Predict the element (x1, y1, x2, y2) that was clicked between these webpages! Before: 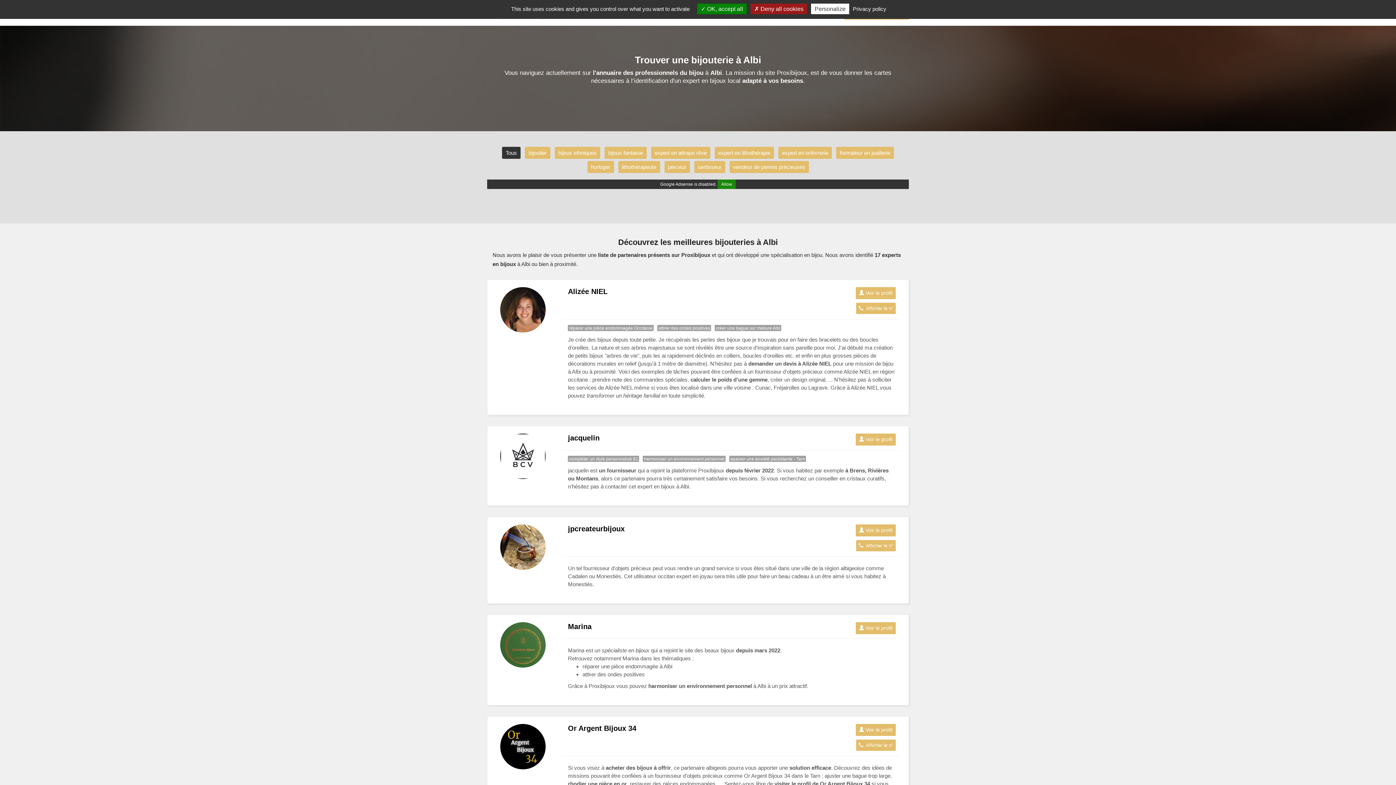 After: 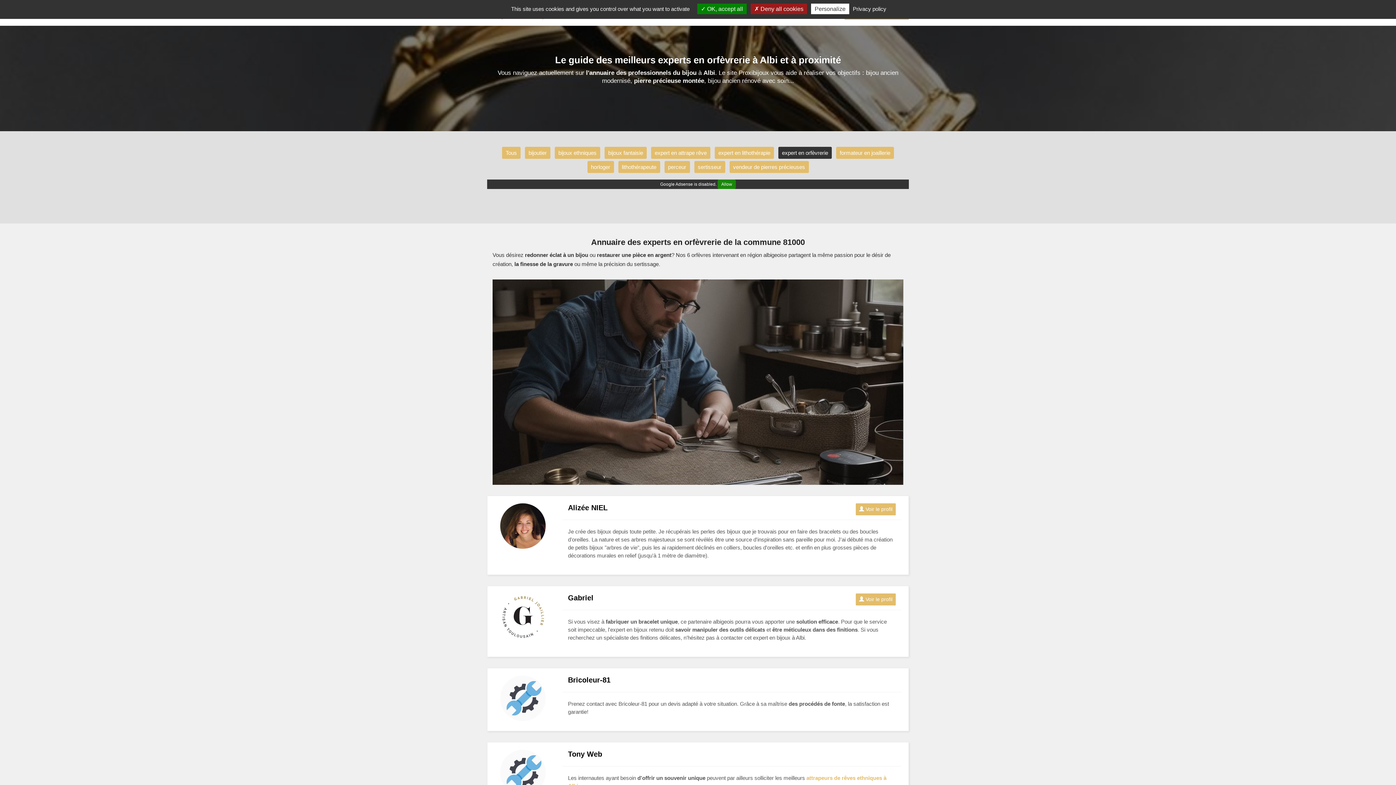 Action: label: expert en orfèvrerie bbox: (778, 146, 832, 158)